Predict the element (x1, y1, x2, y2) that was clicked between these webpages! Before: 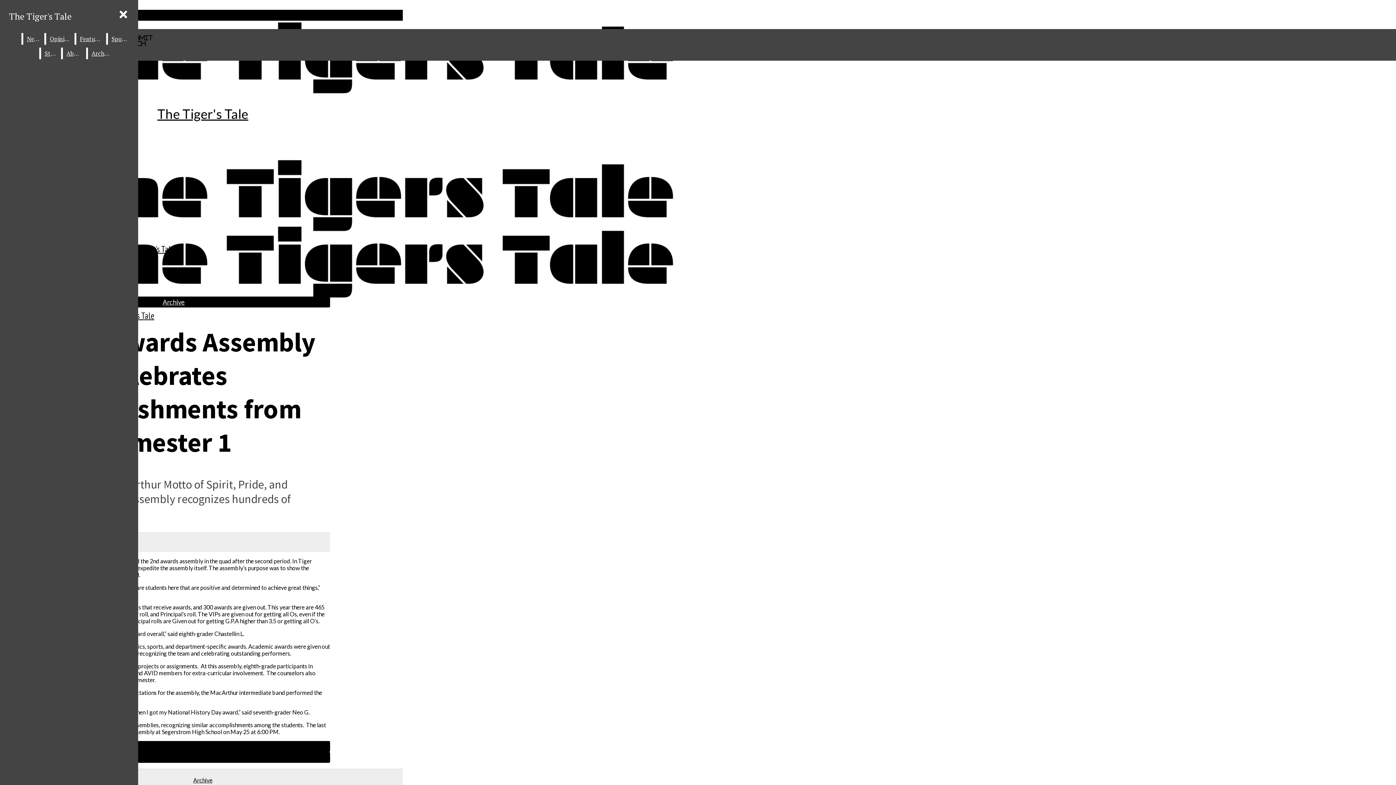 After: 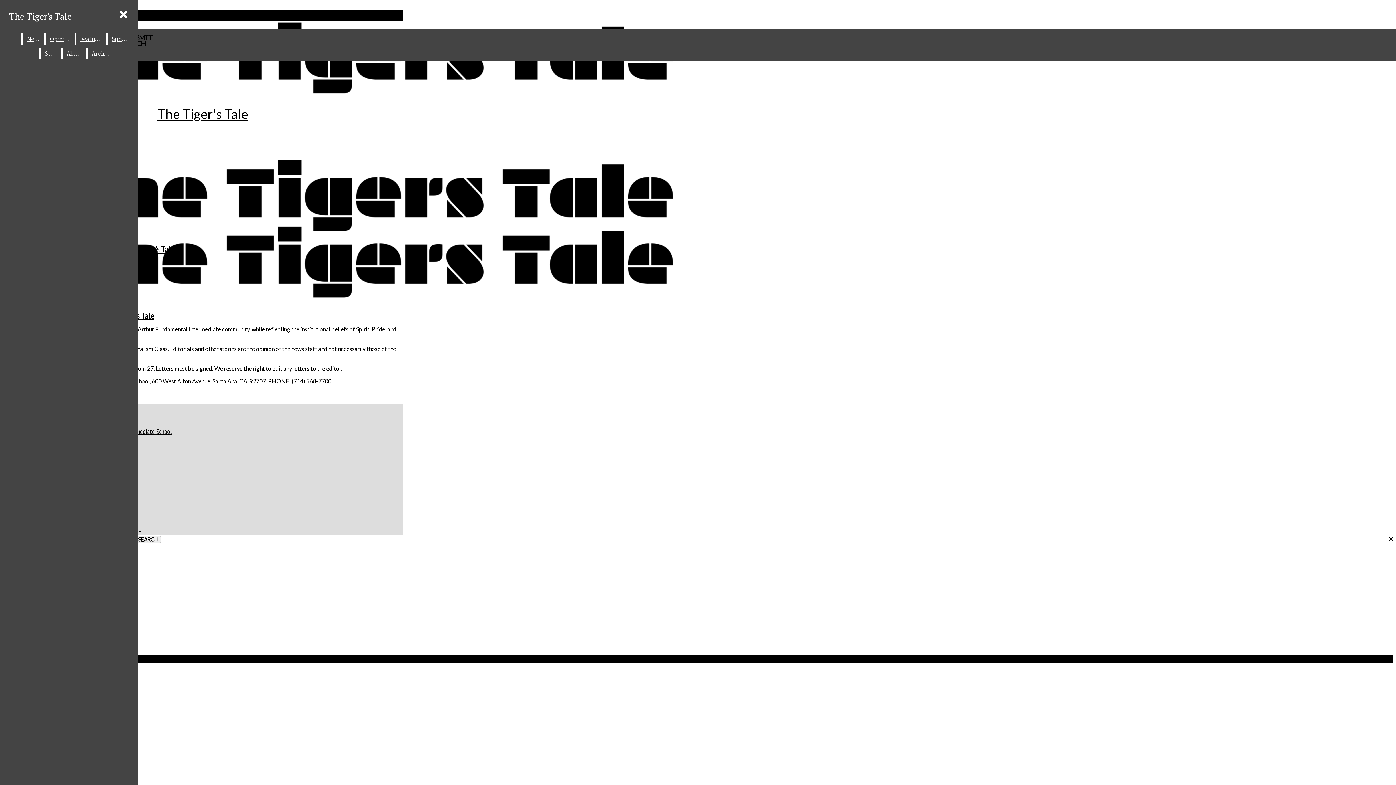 Action: label: About bbox: (62, 47, 84, 59)